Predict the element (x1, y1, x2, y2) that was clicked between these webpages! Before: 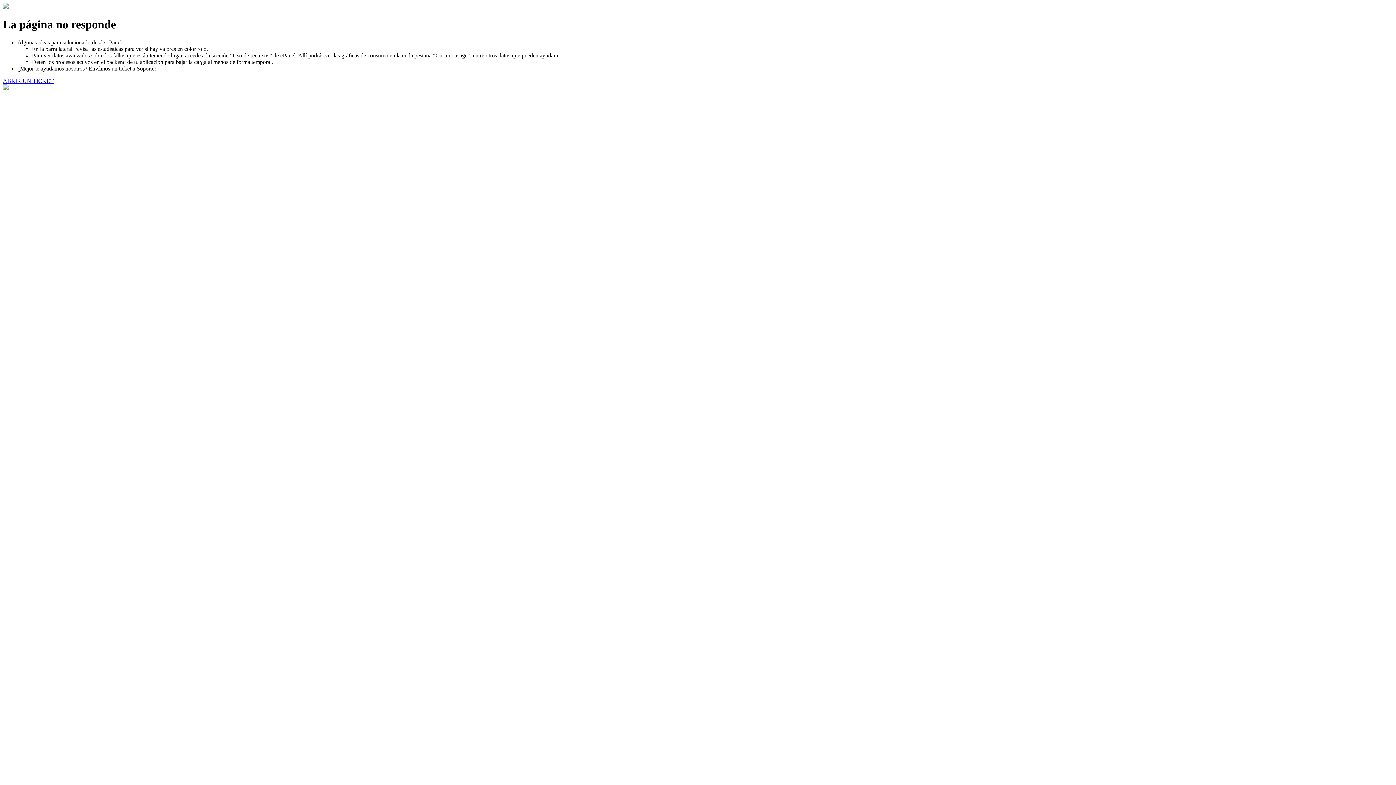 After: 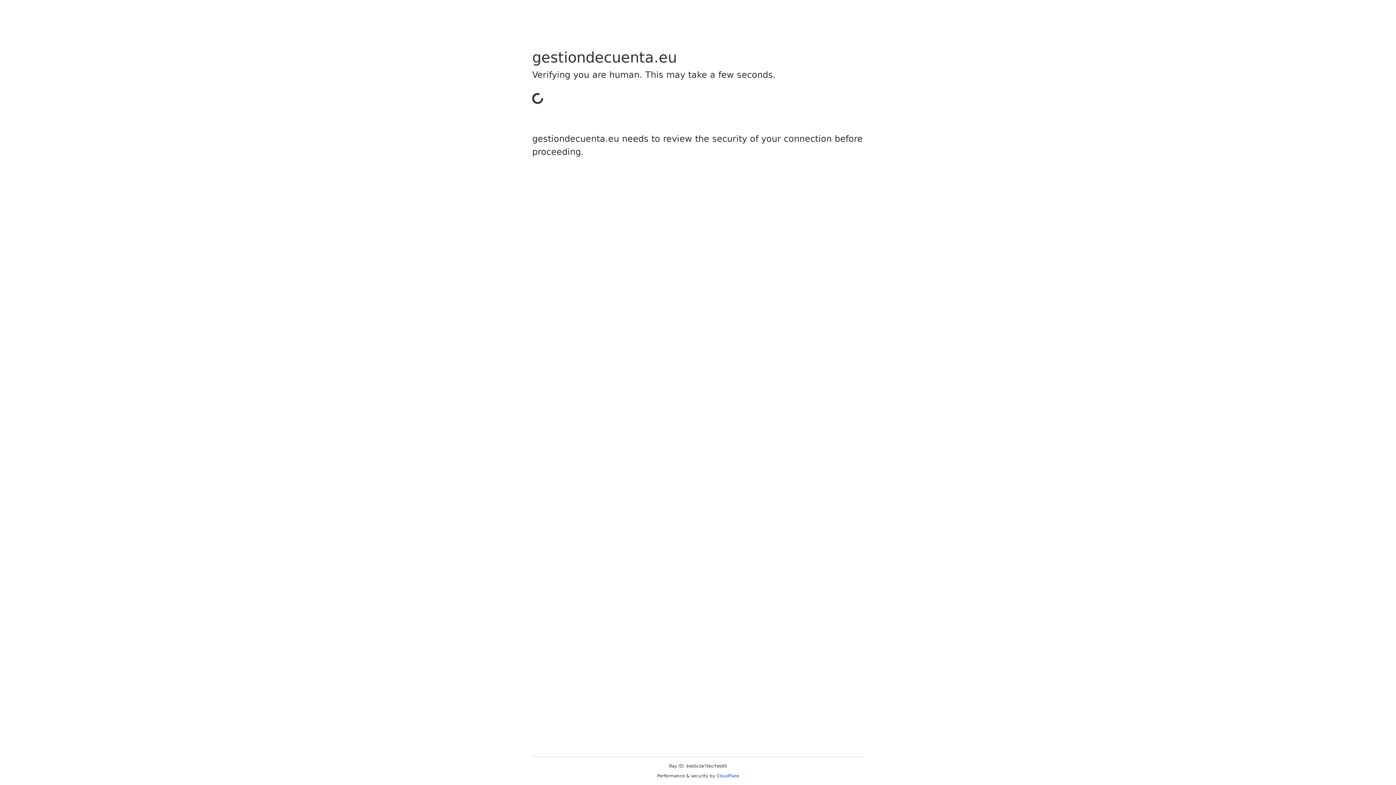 Action: label: ABRIR UN TICKET bbox: (2, 77, 53, 83)